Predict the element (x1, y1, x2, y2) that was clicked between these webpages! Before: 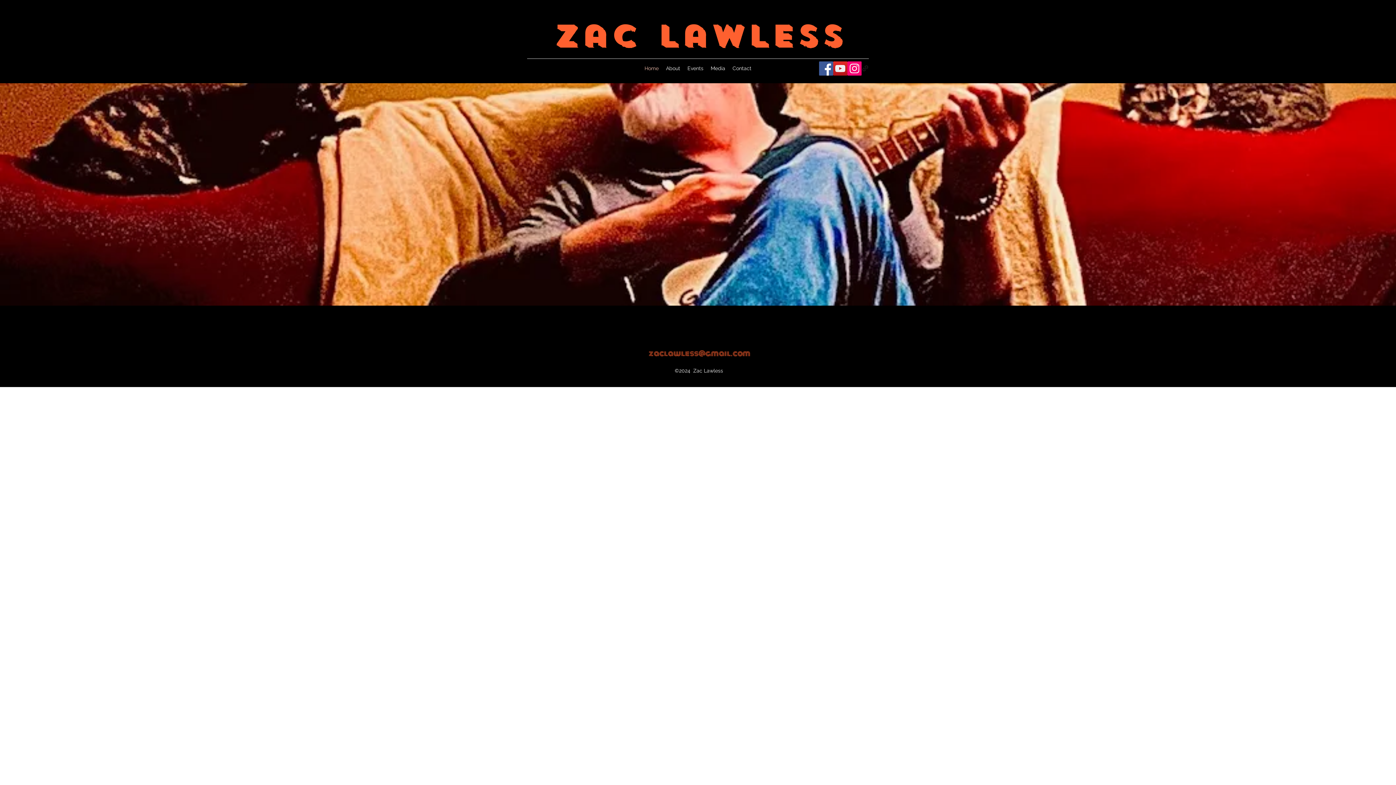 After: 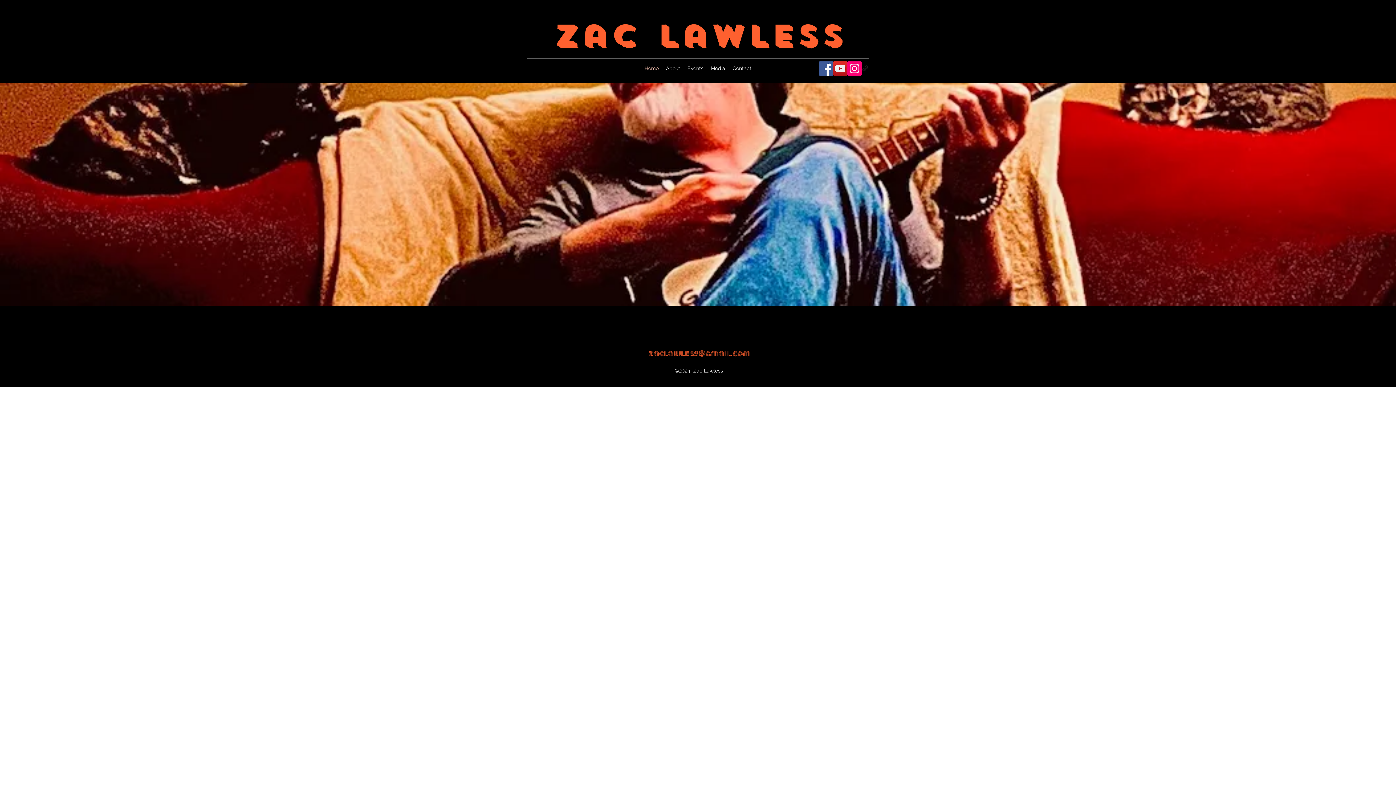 Action: bbox: (641, 62, 662, 73) label: Home